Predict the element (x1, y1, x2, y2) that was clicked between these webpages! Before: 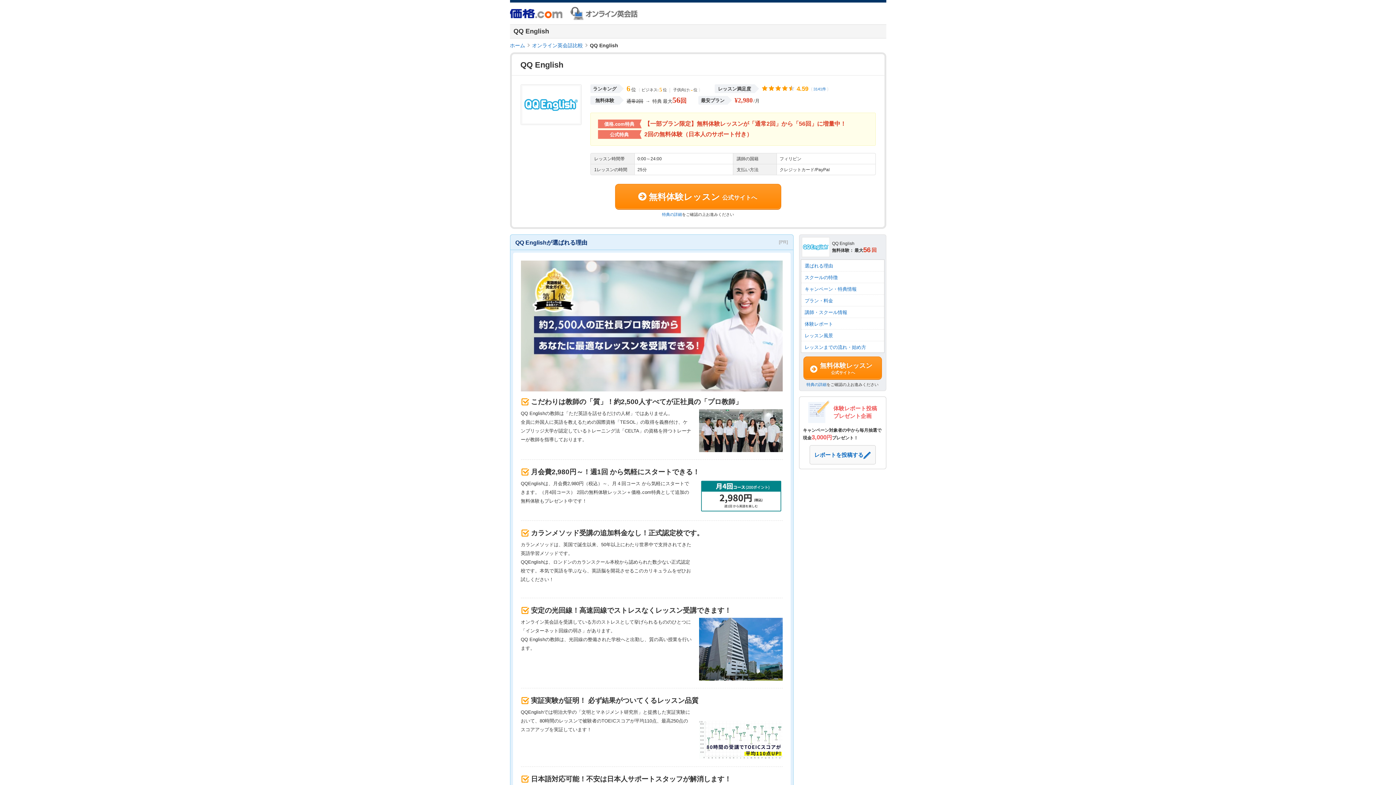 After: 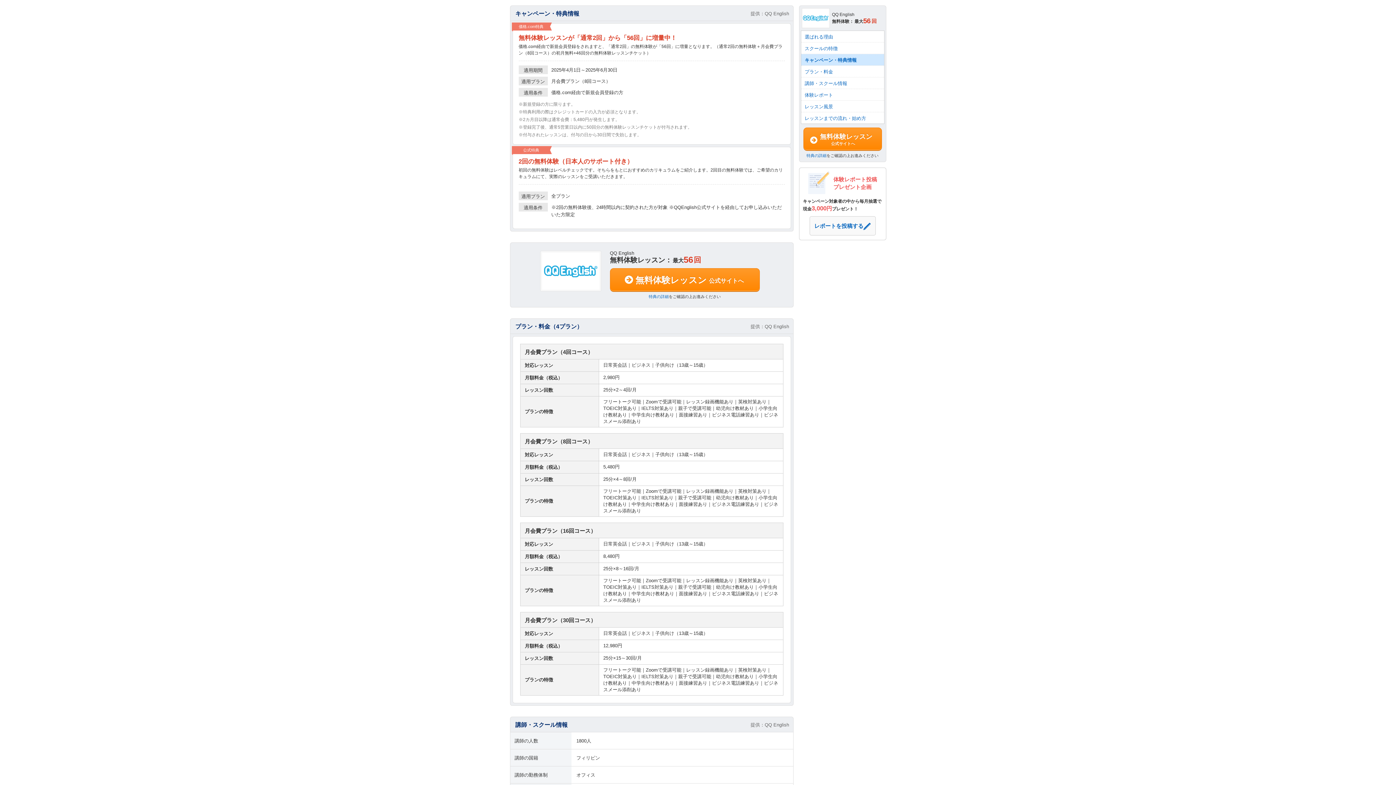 Action: label: 特典の詳細 bbox: (662, 212, 682, 216)